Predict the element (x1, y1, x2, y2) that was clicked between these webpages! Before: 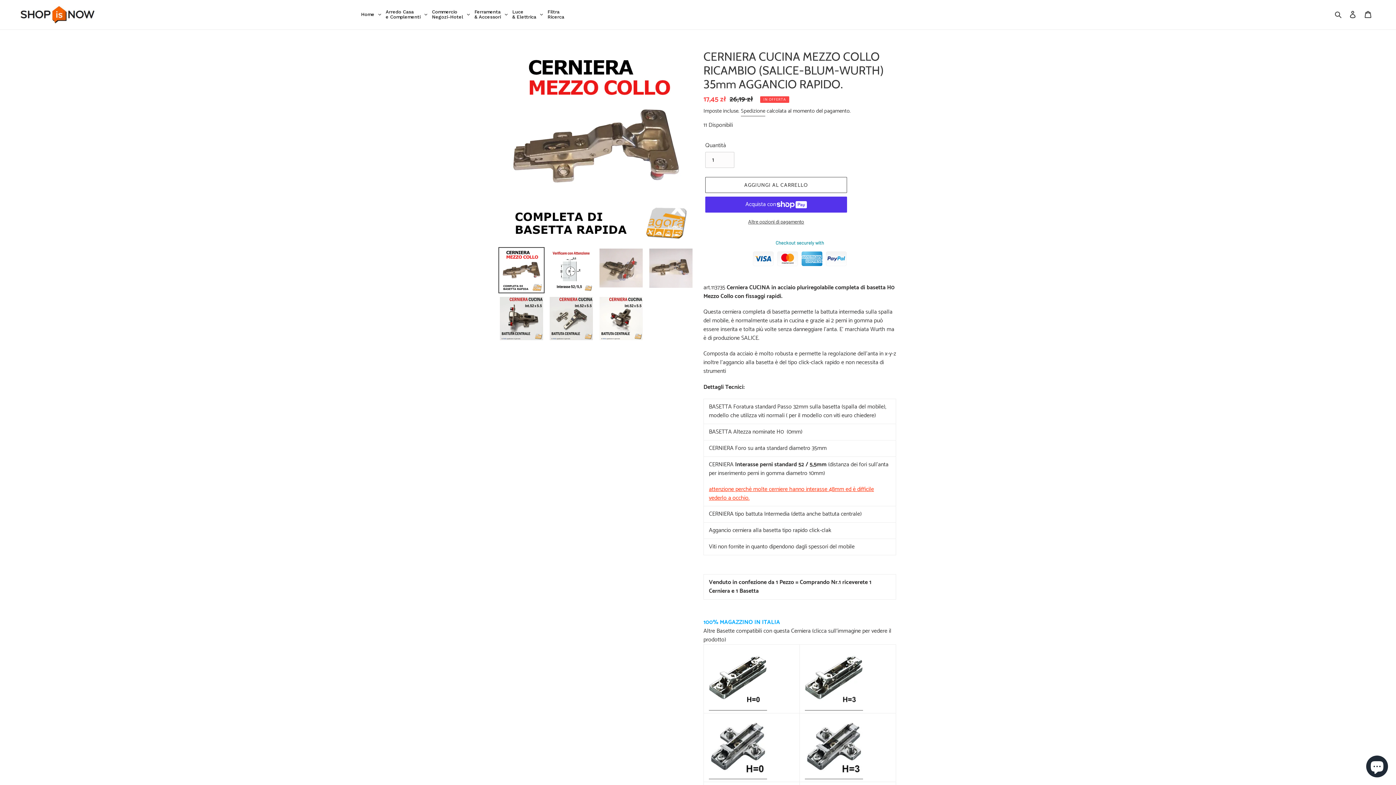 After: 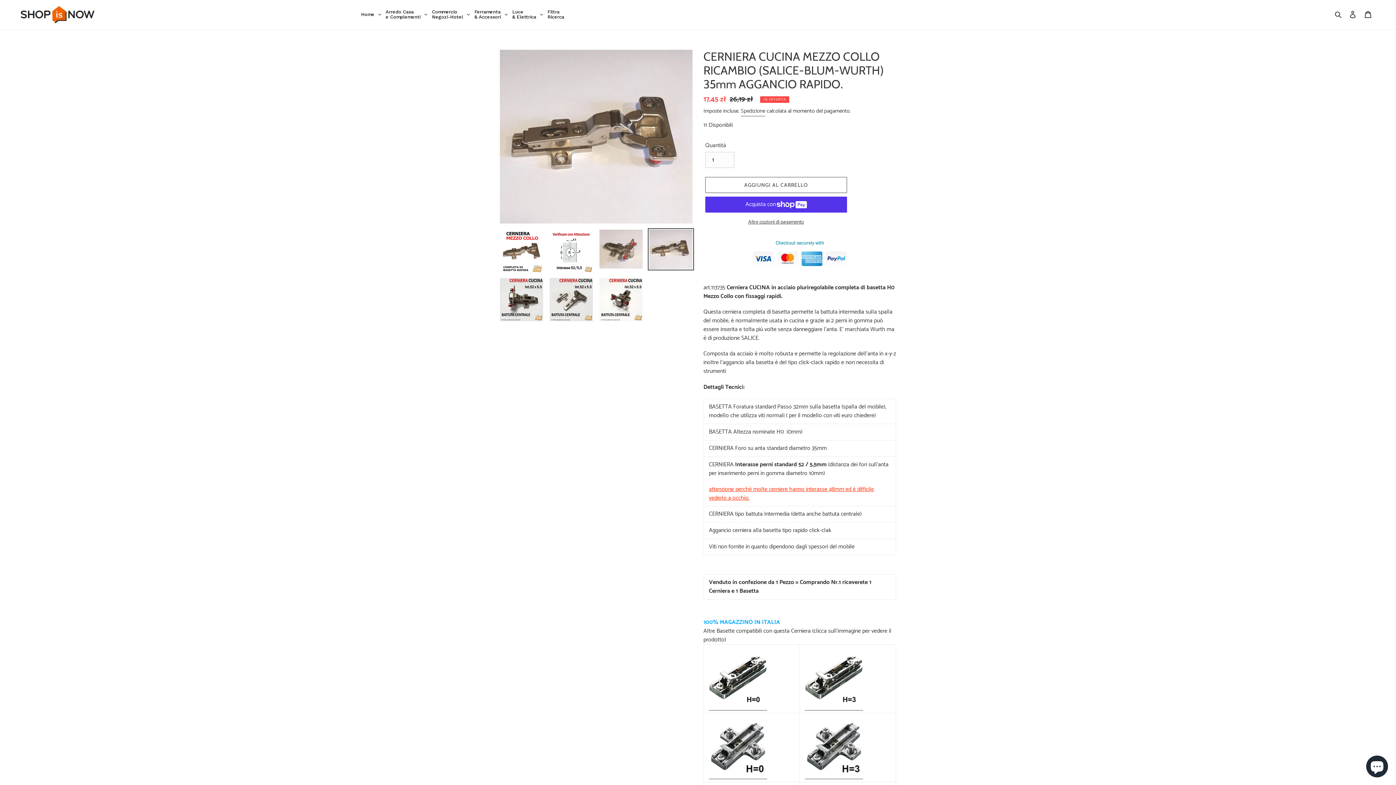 Action: bbox: (648, 247, 694, 289)